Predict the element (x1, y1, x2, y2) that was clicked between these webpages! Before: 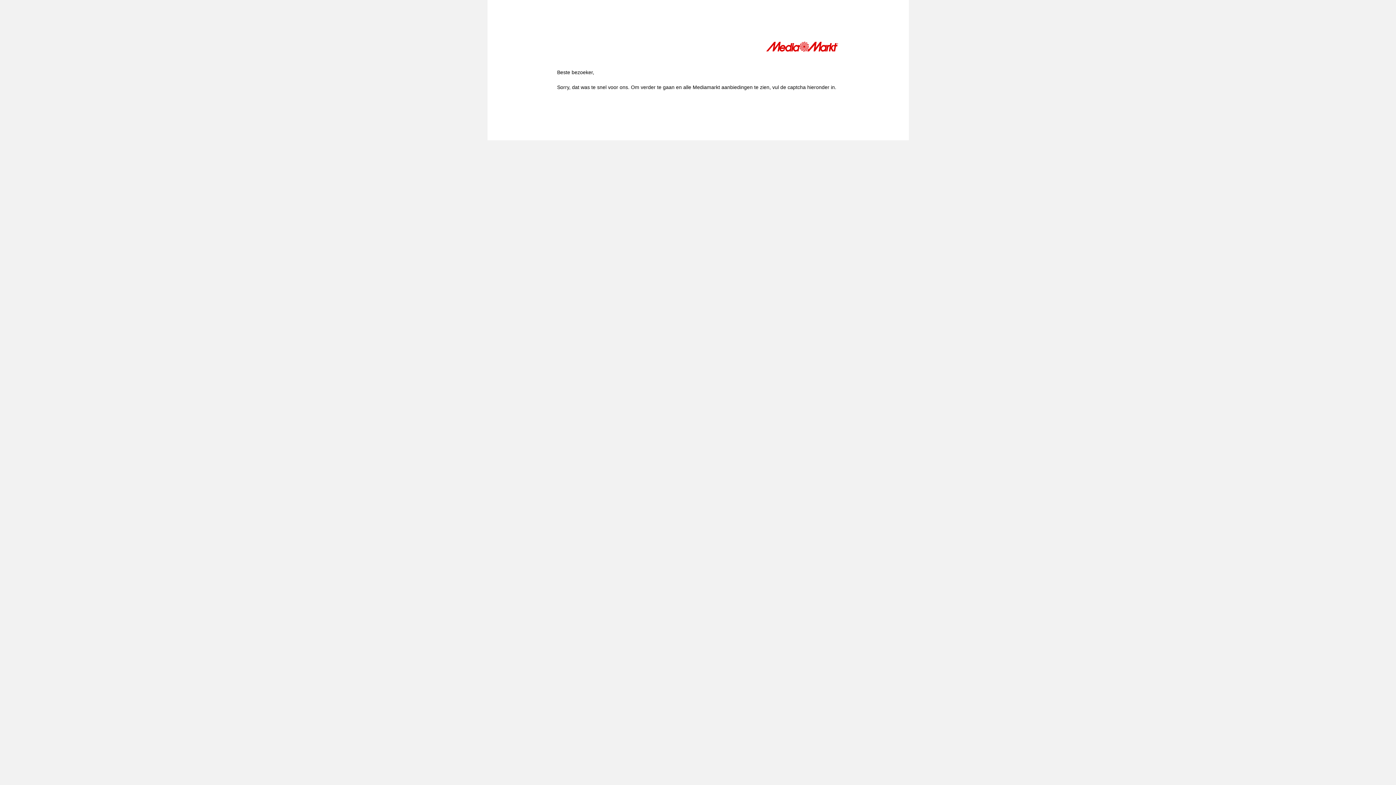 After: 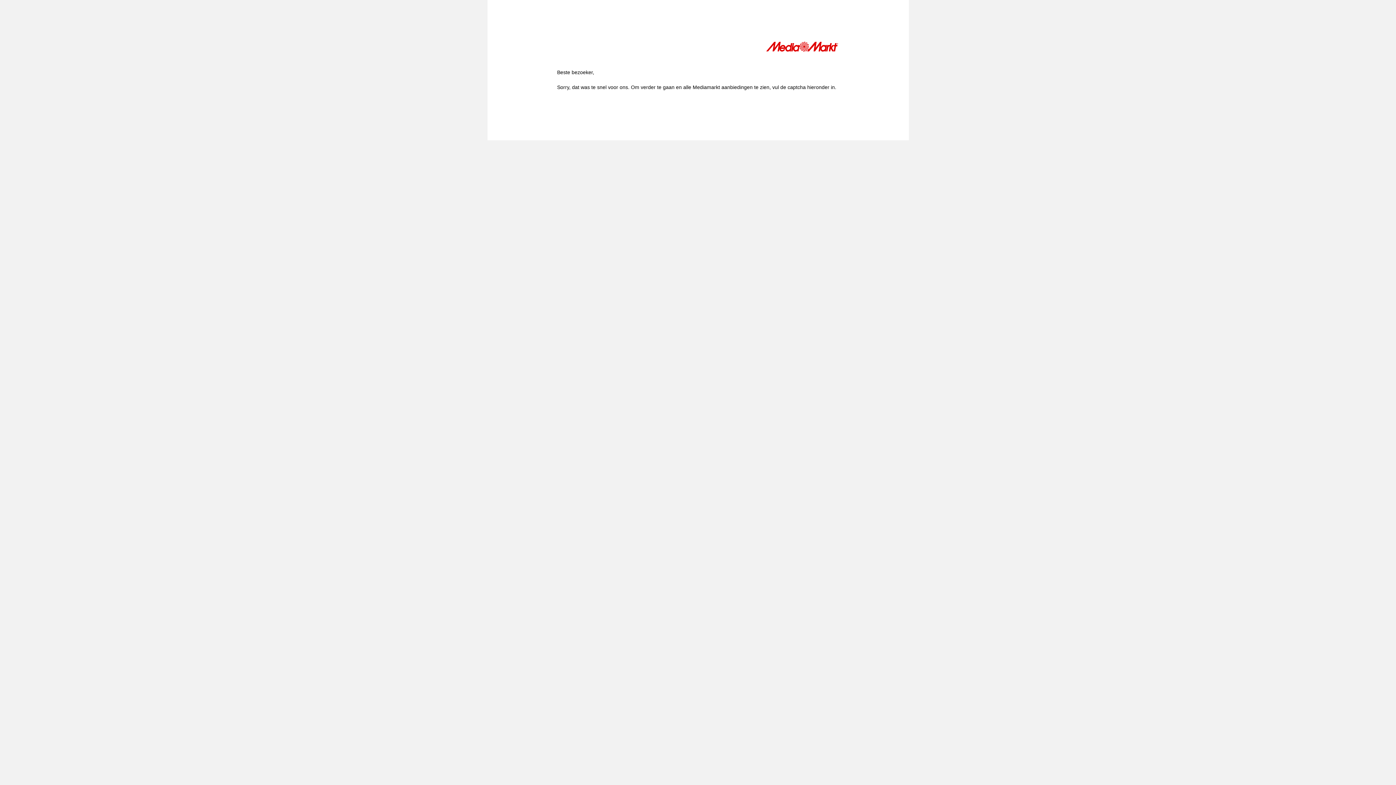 Action: bbox: (766, 41, 839, 54)